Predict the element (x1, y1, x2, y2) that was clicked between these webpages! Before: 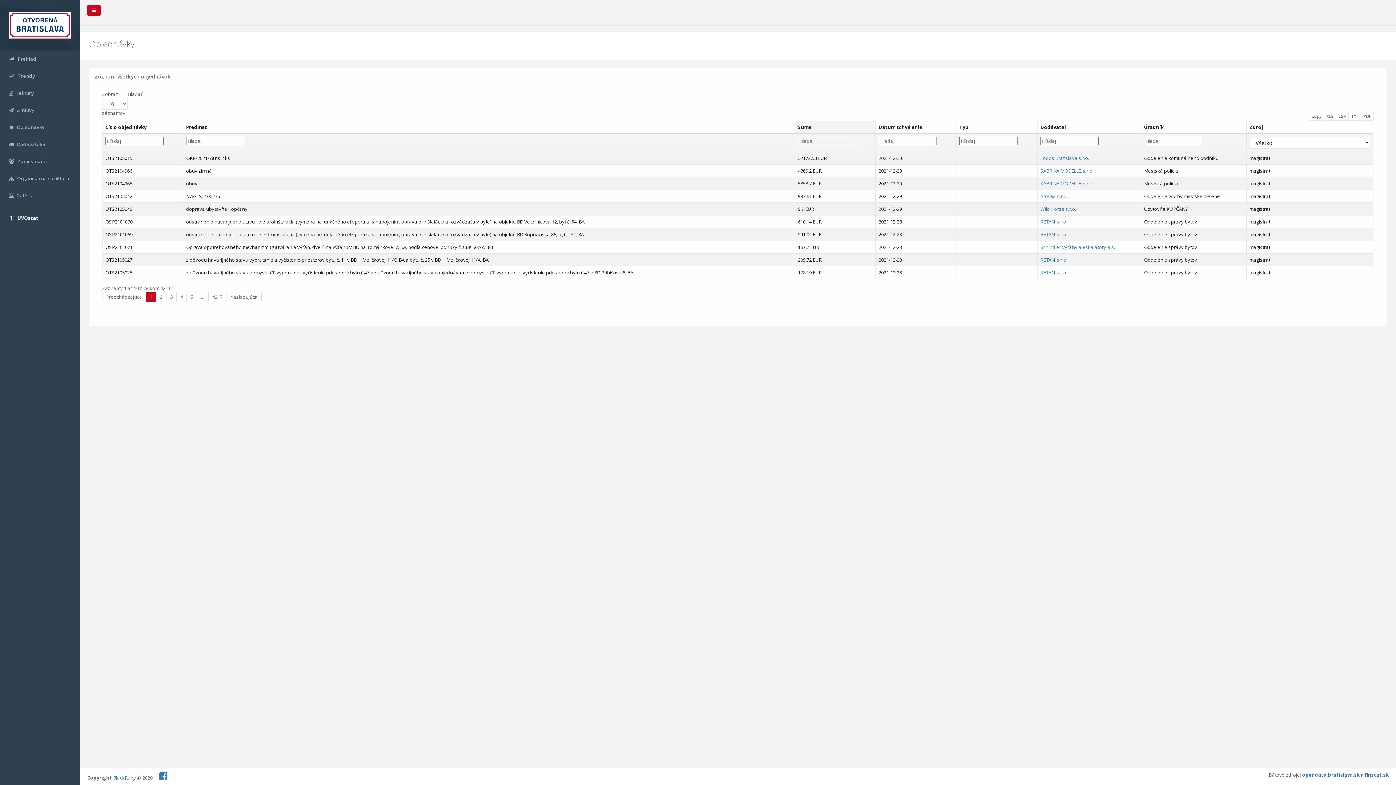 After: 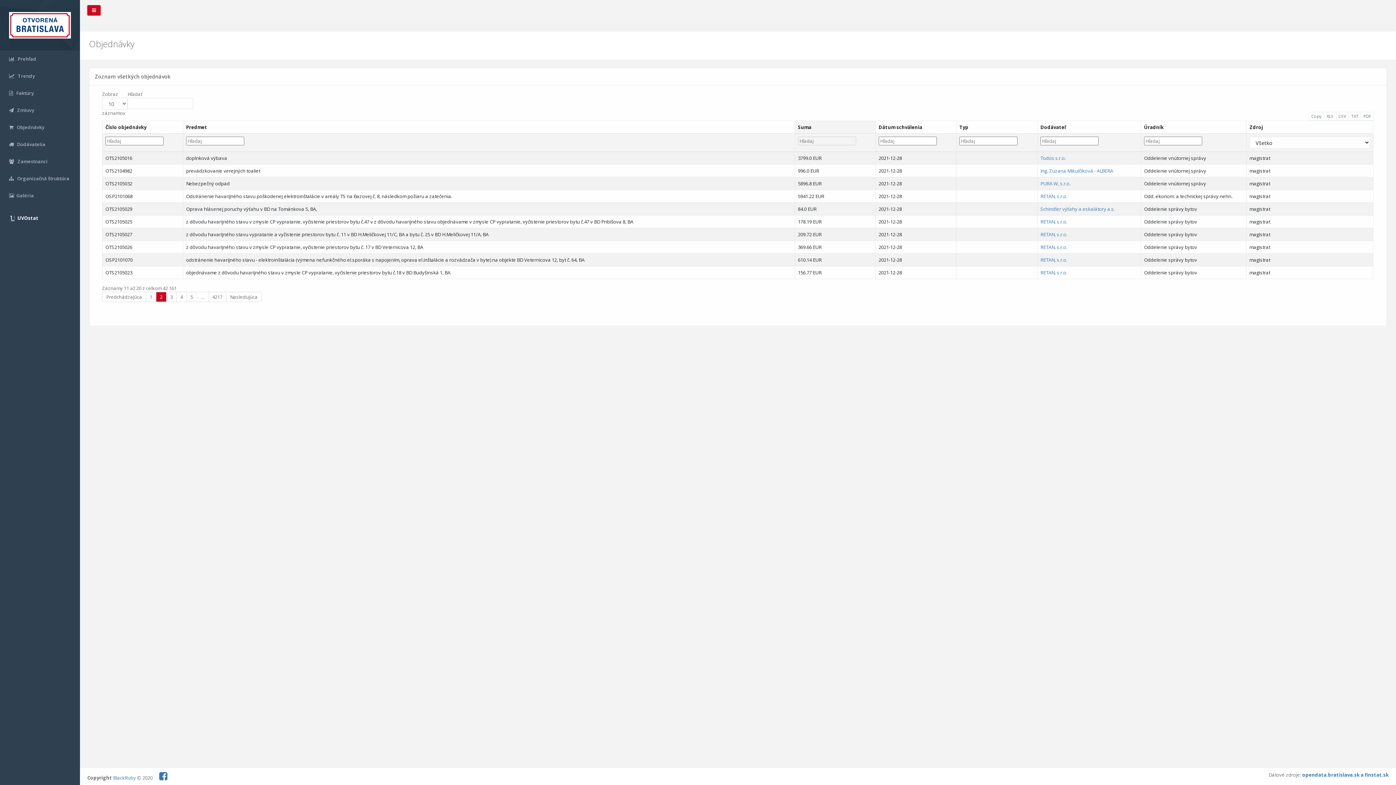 Action: label: 2 bbox: (156, 292, 166, 302)